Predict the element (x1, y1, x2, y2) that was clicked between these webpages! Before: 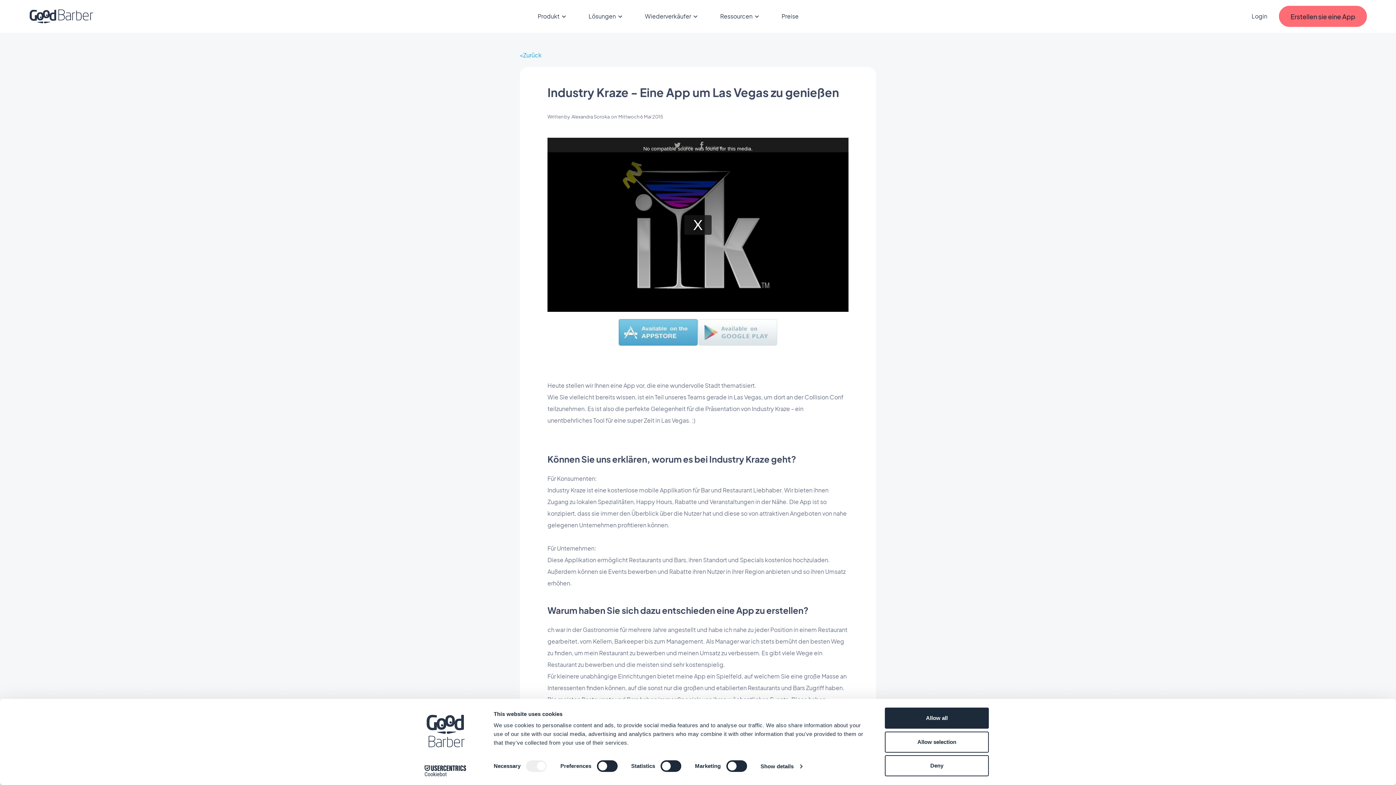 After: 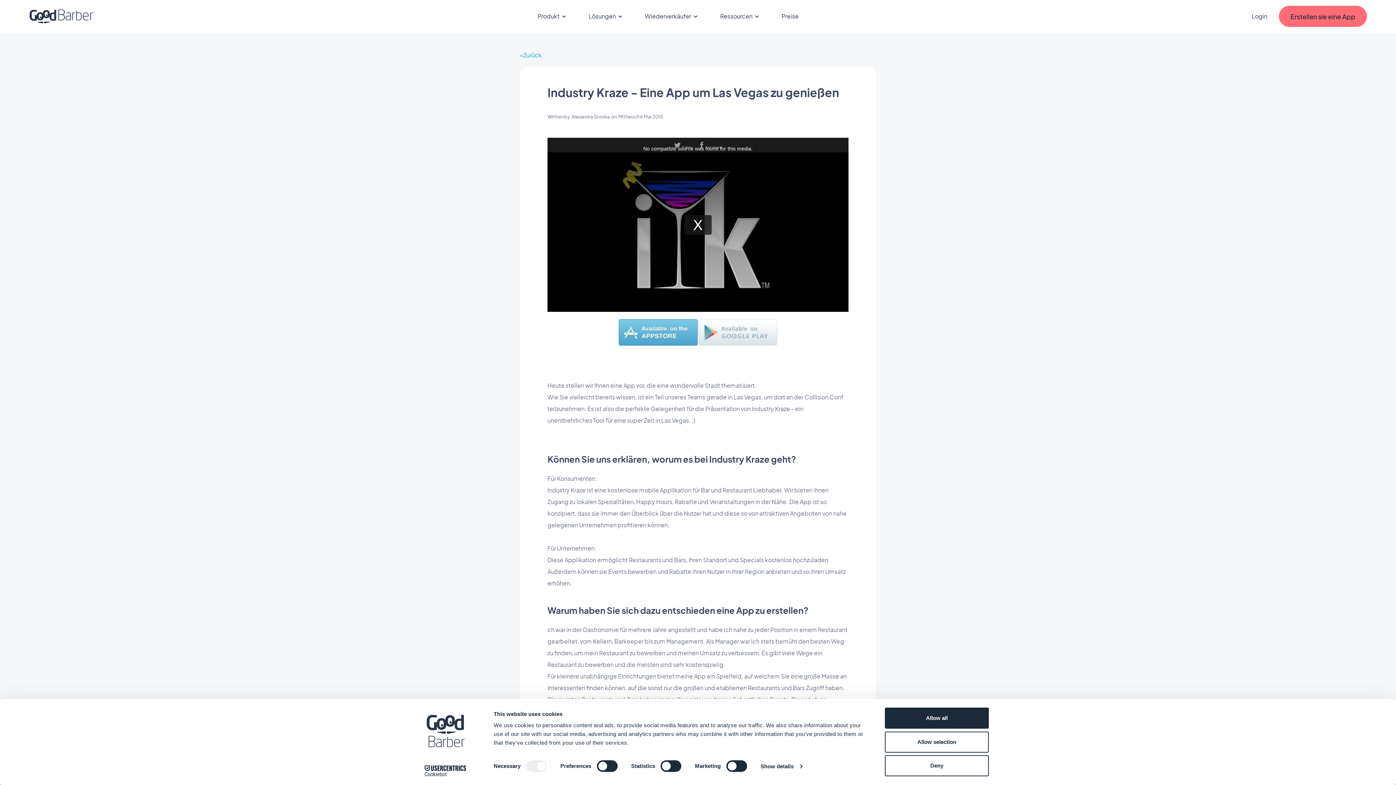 Action: bbox: (413, 765, 477, 776) label: Cookiebot - opens in a new window